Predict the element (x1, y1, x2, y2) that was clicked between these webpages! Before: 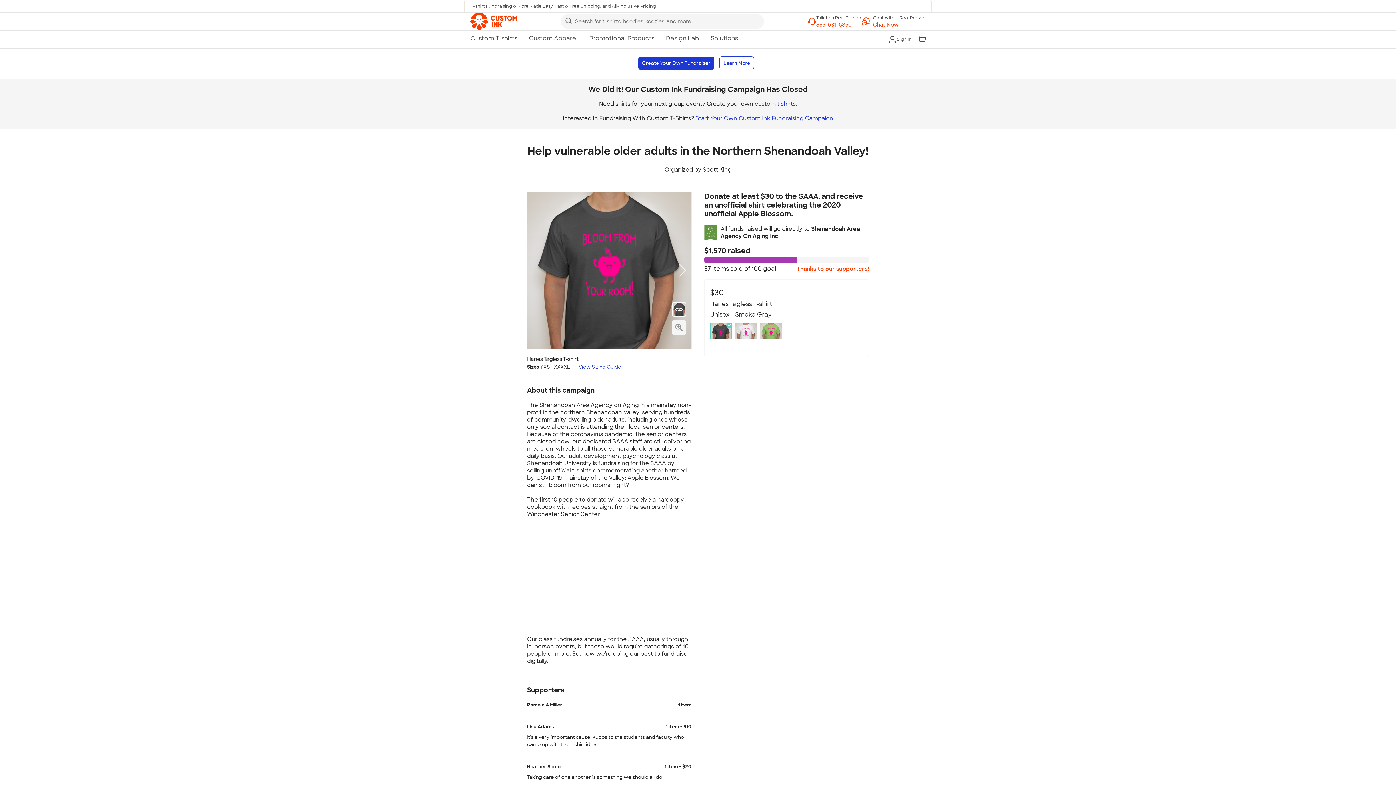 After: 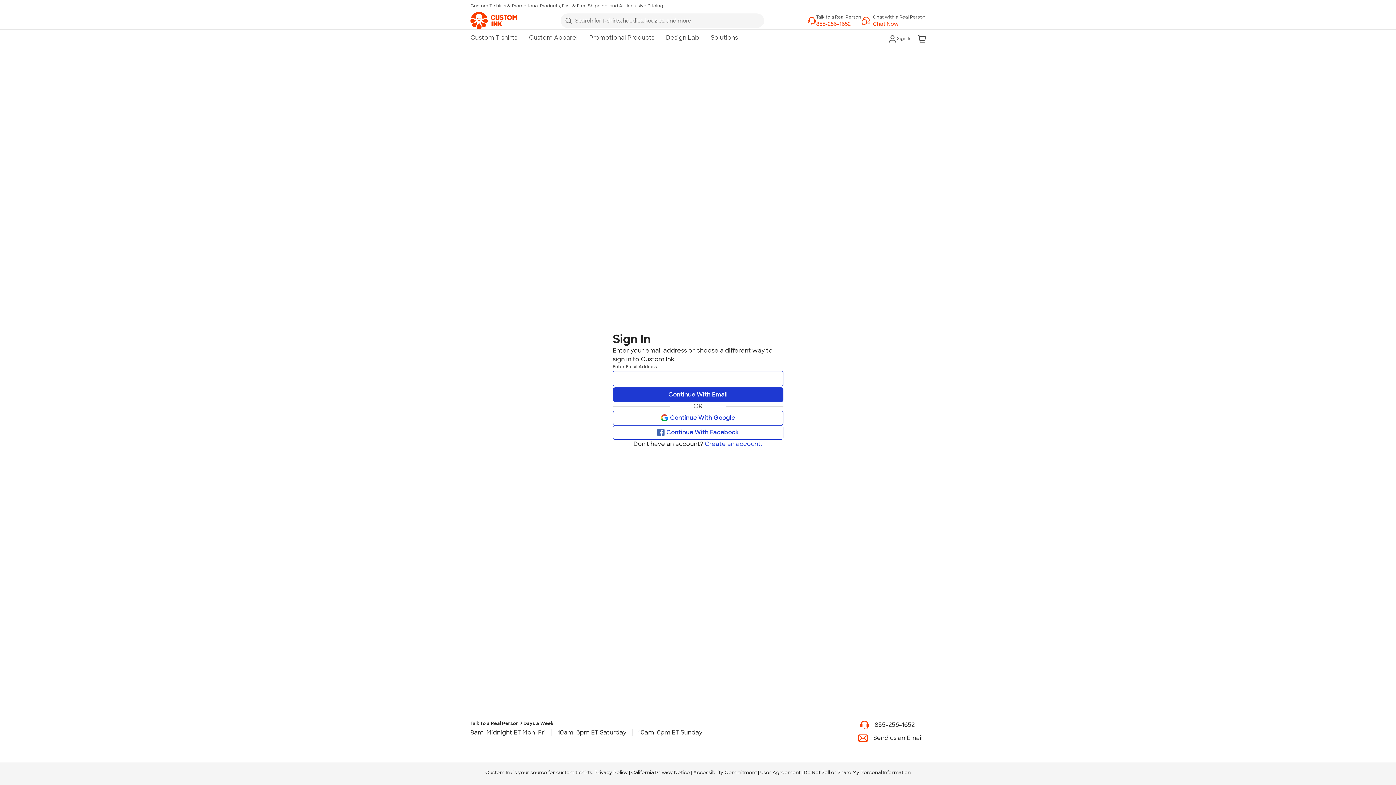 Action: bbox: (885, 32, 914, 46) label: Sign In